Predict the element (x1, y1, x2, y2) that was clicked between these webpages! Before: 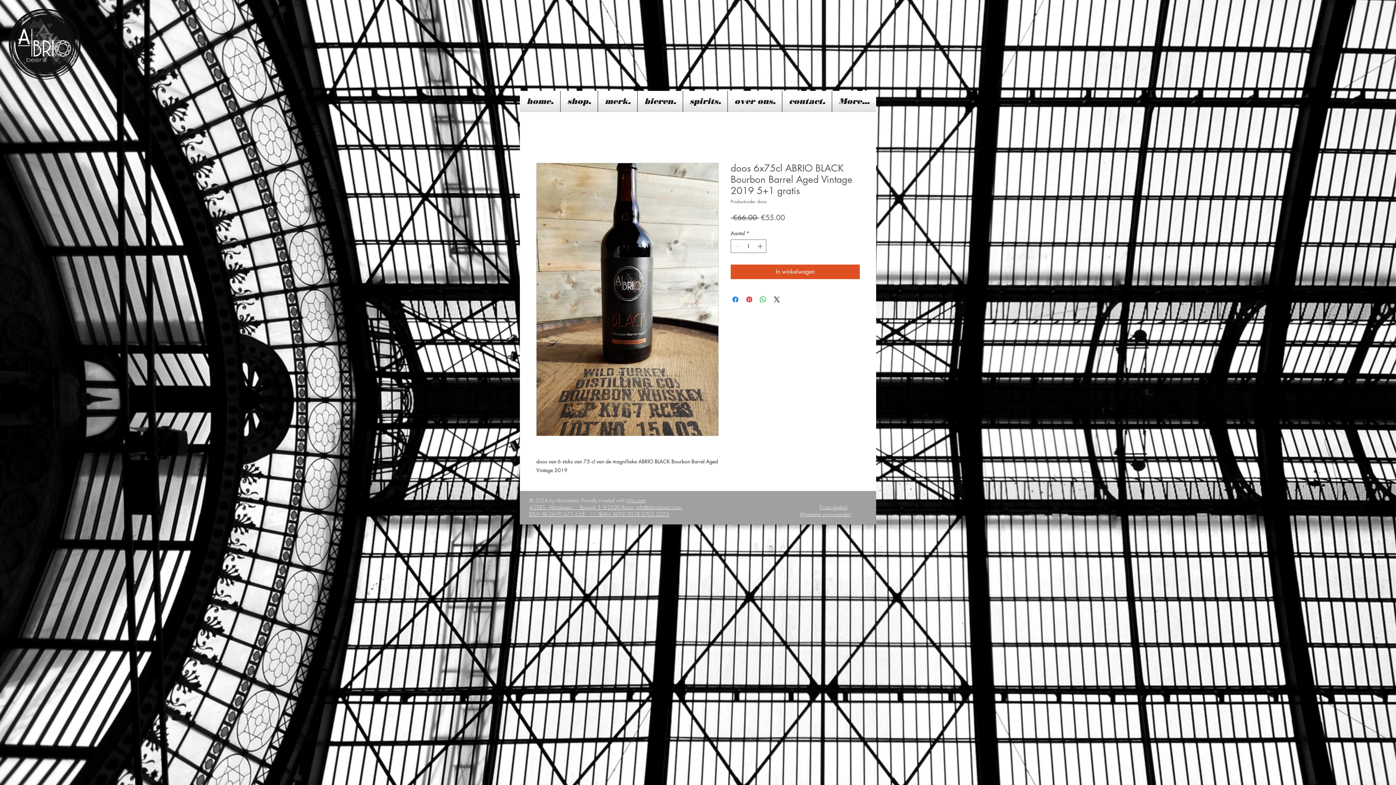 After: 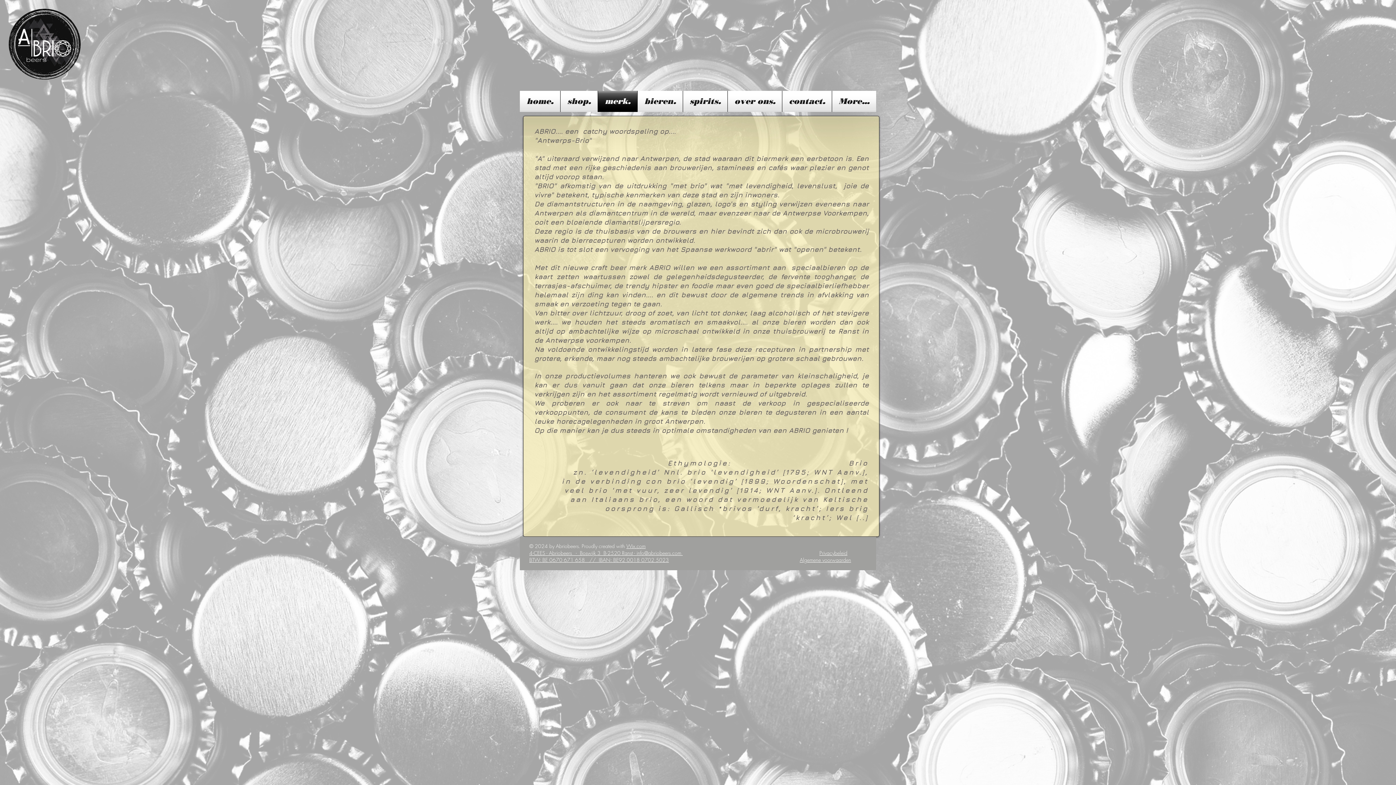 Action: bbox: (598, 90, 637, 112) label: merk.